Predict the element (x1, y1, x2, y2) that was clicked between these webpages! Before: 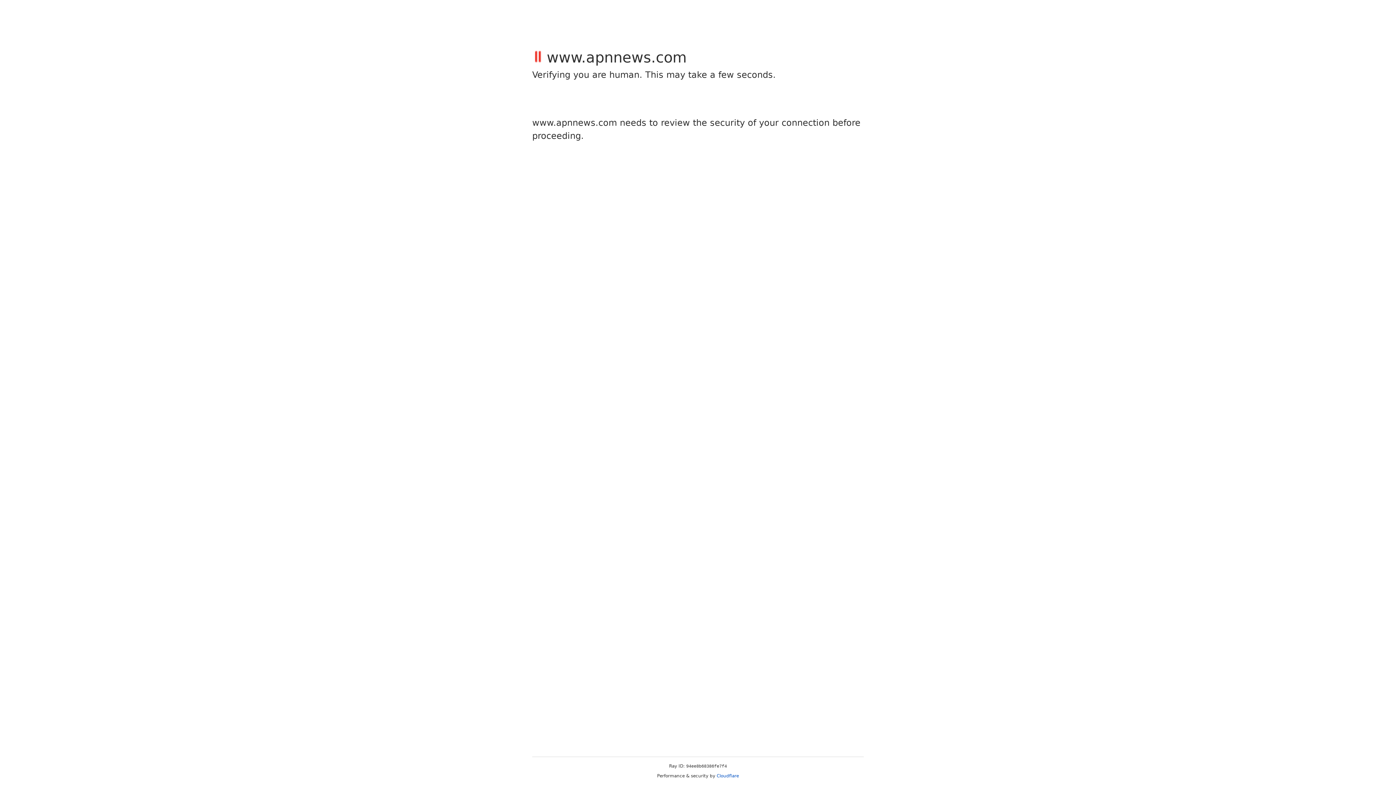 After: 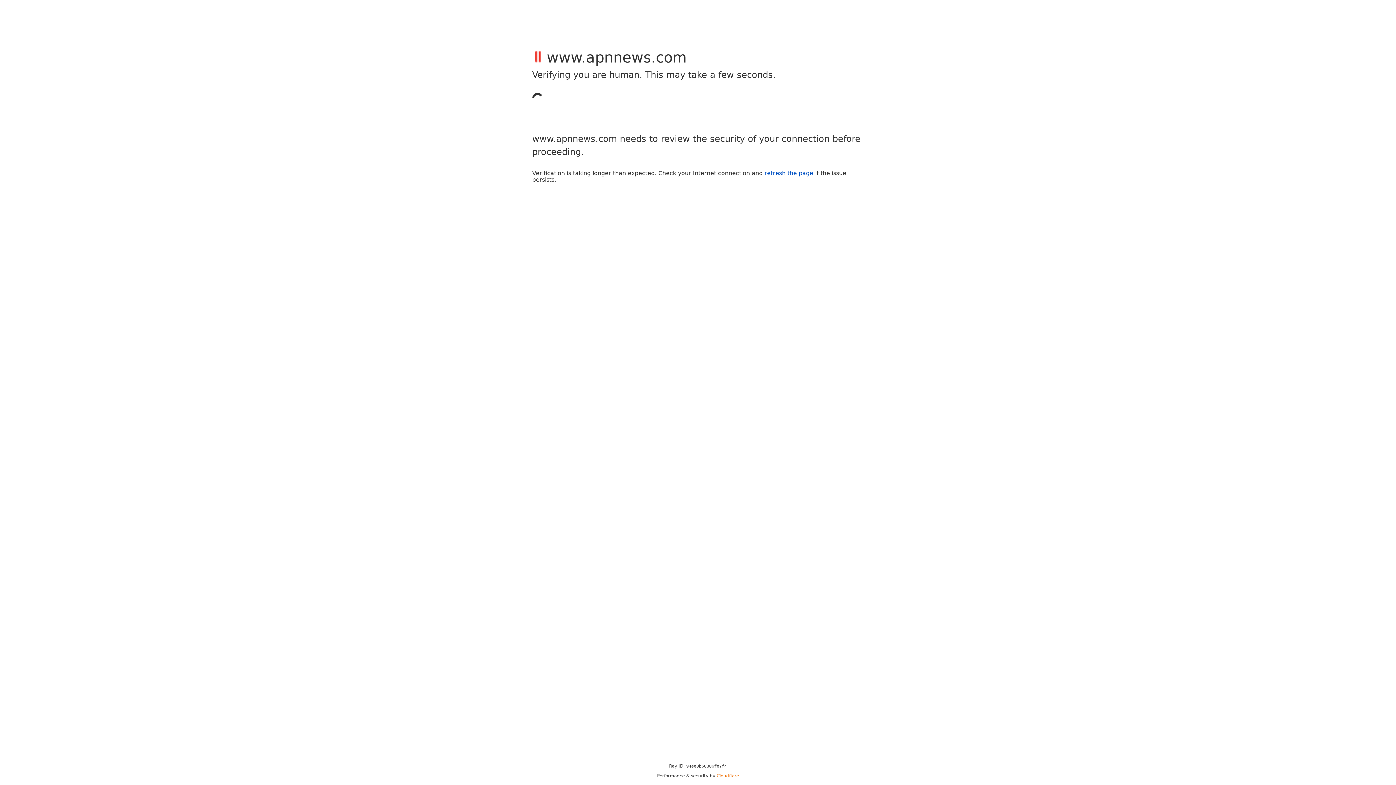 Action: bbox: (716, 773, 739, 778) label: Cloudflare